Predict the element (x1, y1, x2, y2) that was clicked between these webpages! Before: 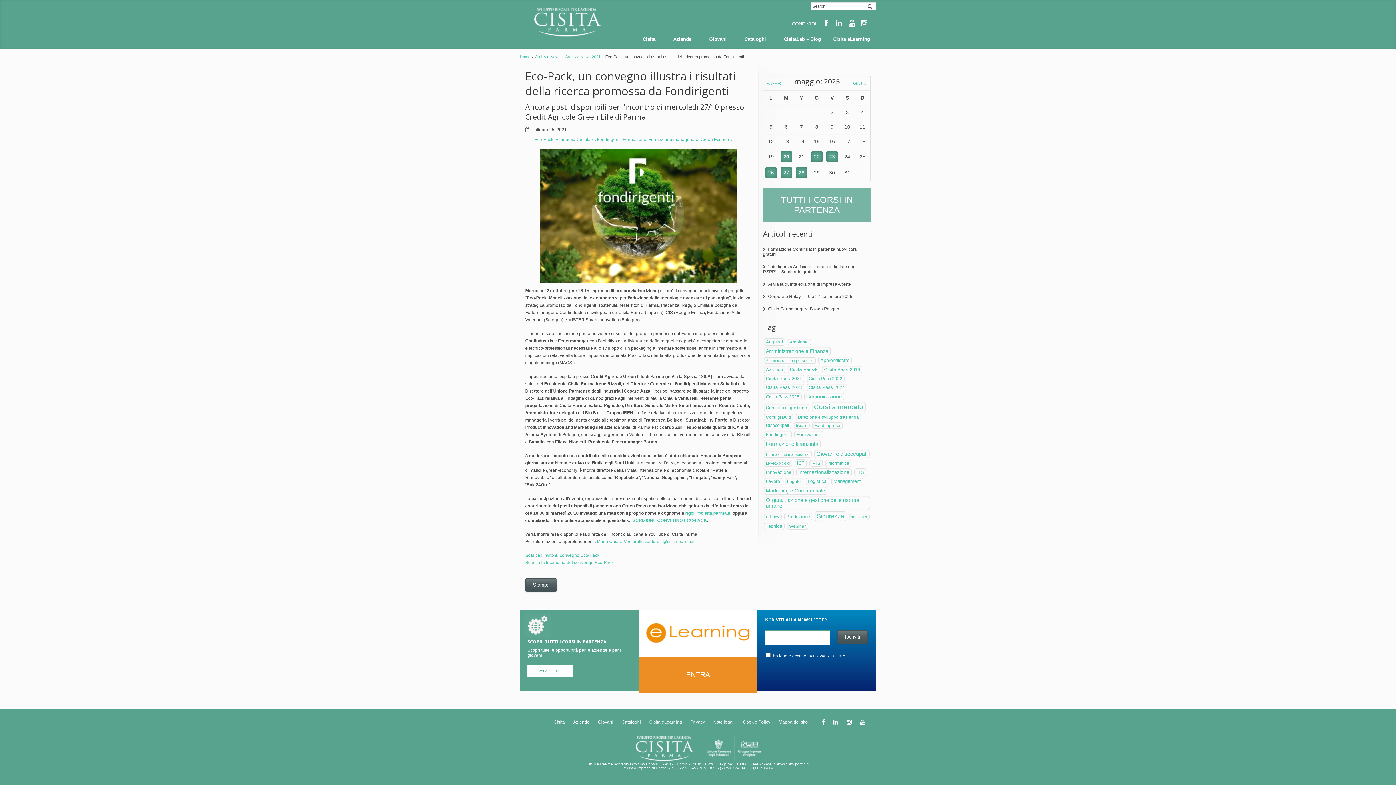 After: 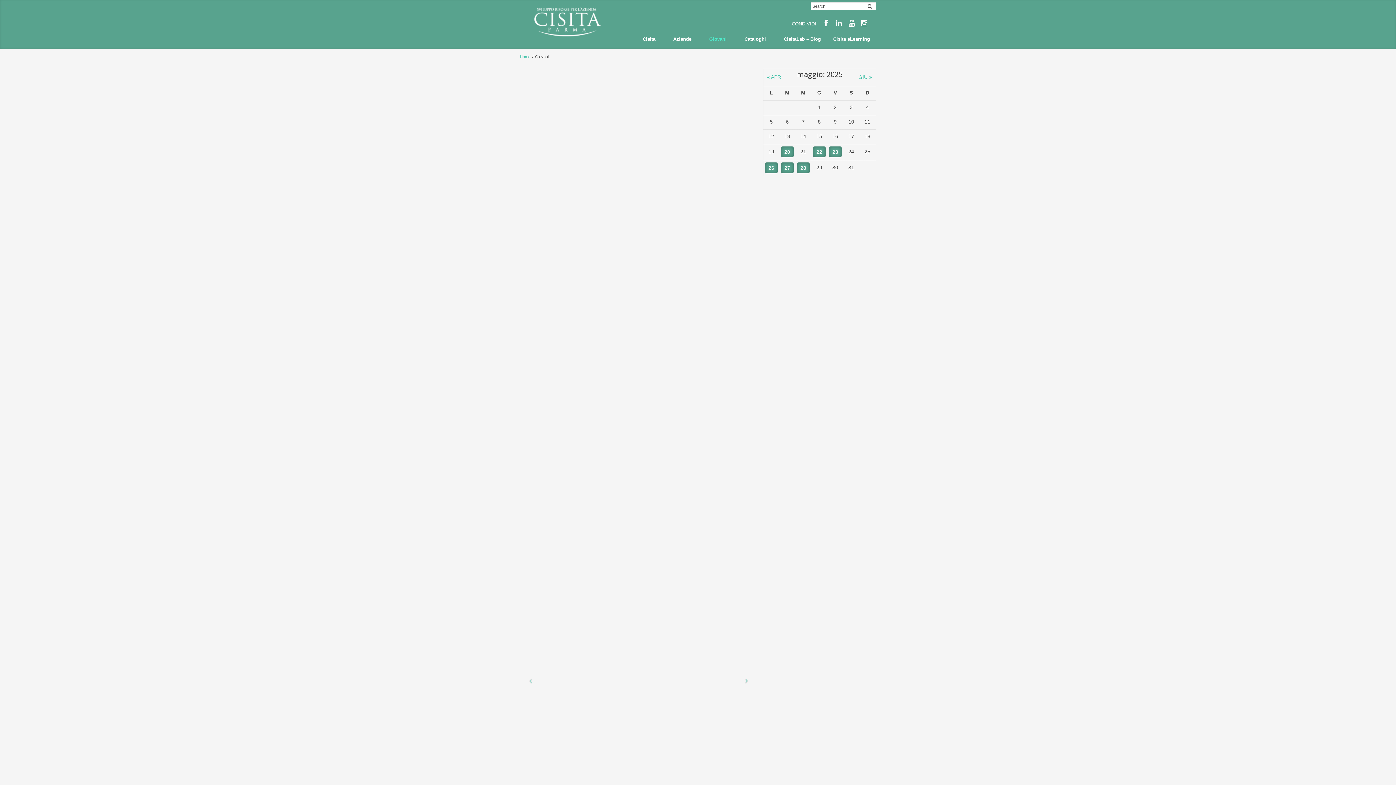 Action: bbox: (598, 720, 613, 725) label: Giovani